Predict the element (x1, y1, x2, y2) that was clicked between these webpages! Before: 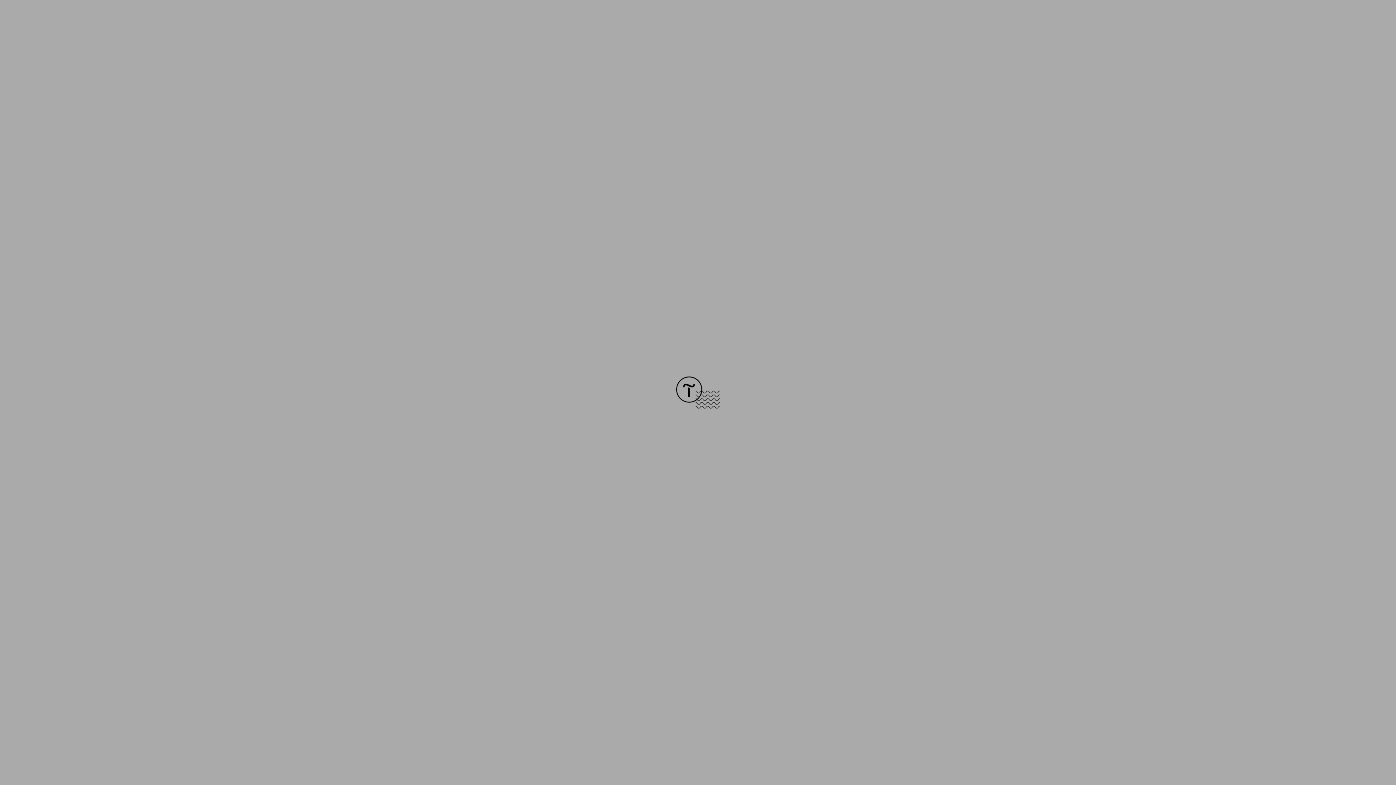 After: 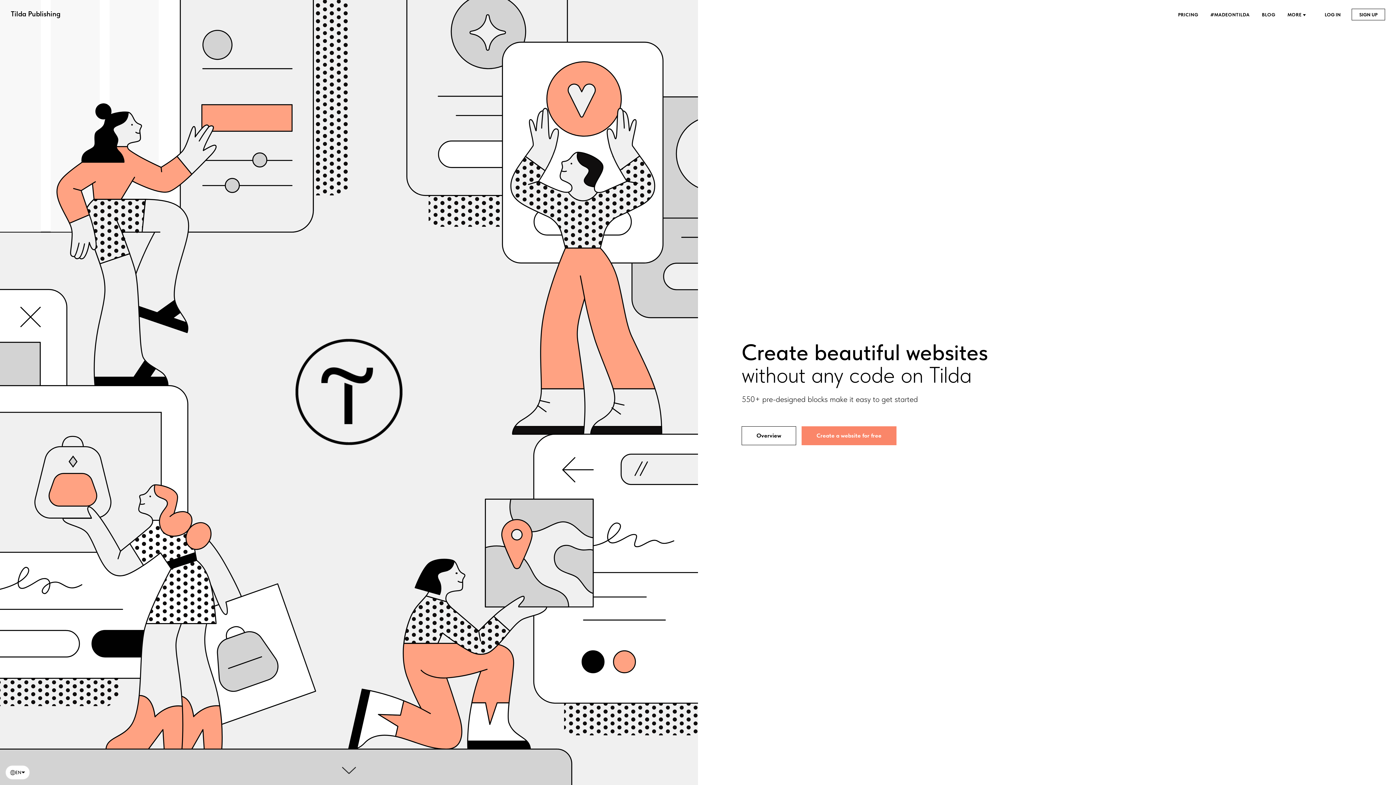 Action: bbox: (676, 403, 720, 409)